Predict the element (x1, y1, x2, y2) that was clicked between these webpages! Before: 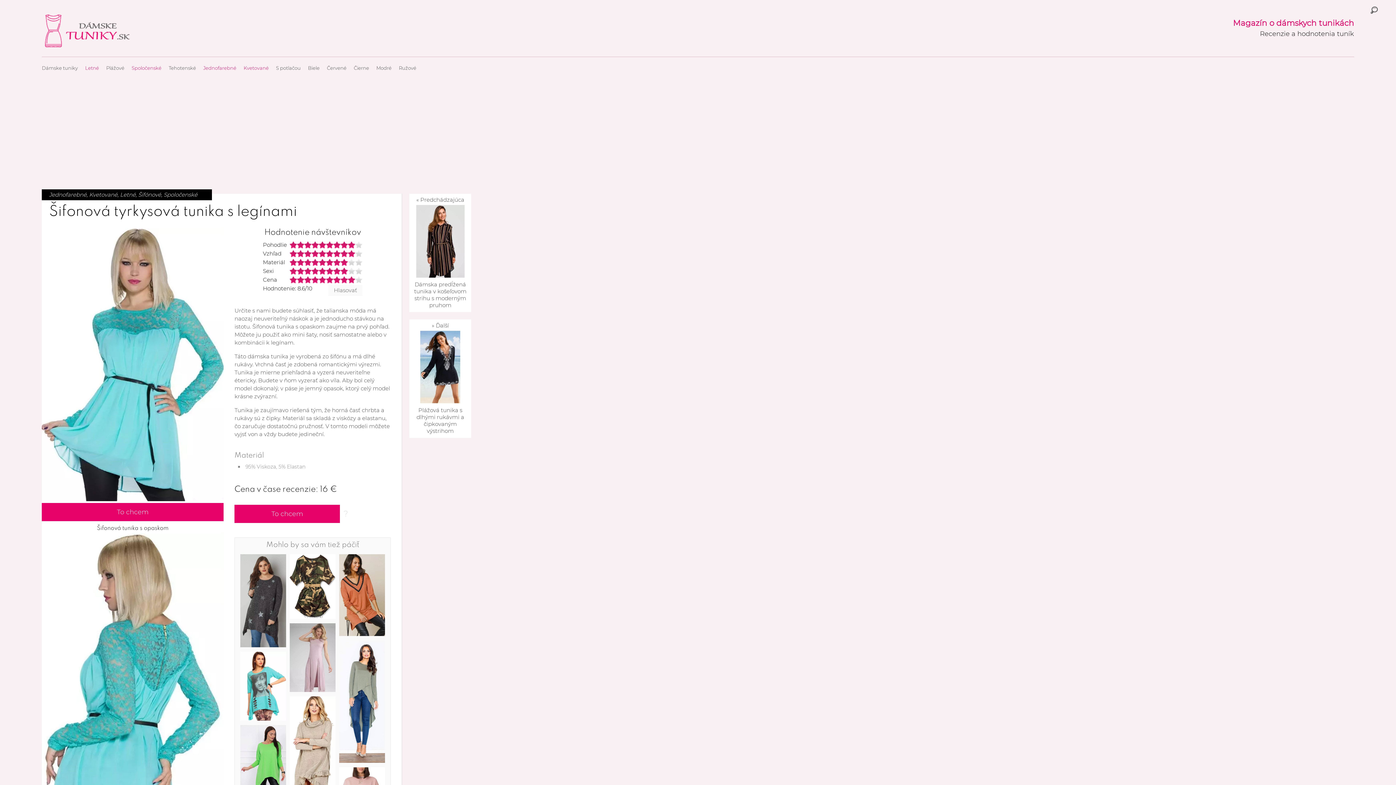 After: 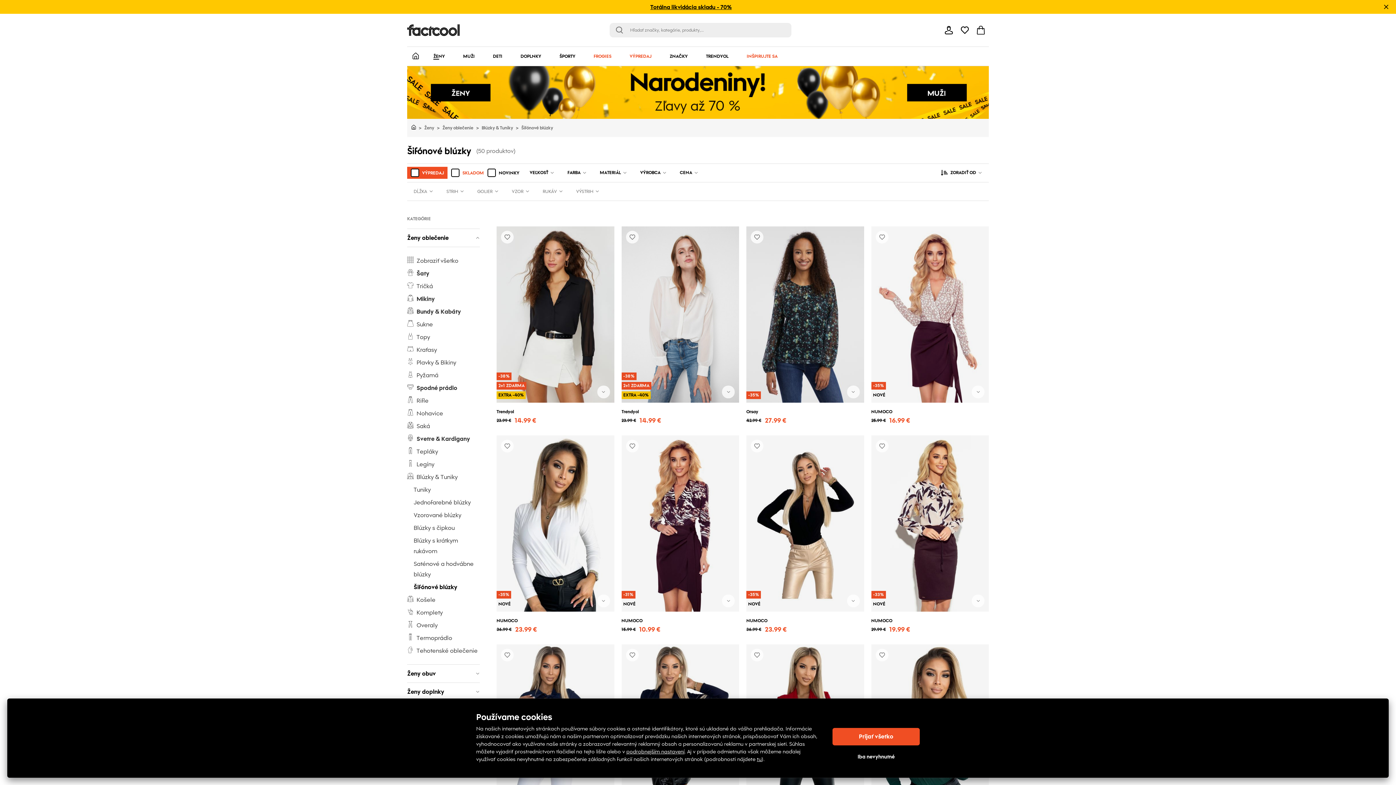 Action: bbox: (234, 394, 340, 412) label: To chcem